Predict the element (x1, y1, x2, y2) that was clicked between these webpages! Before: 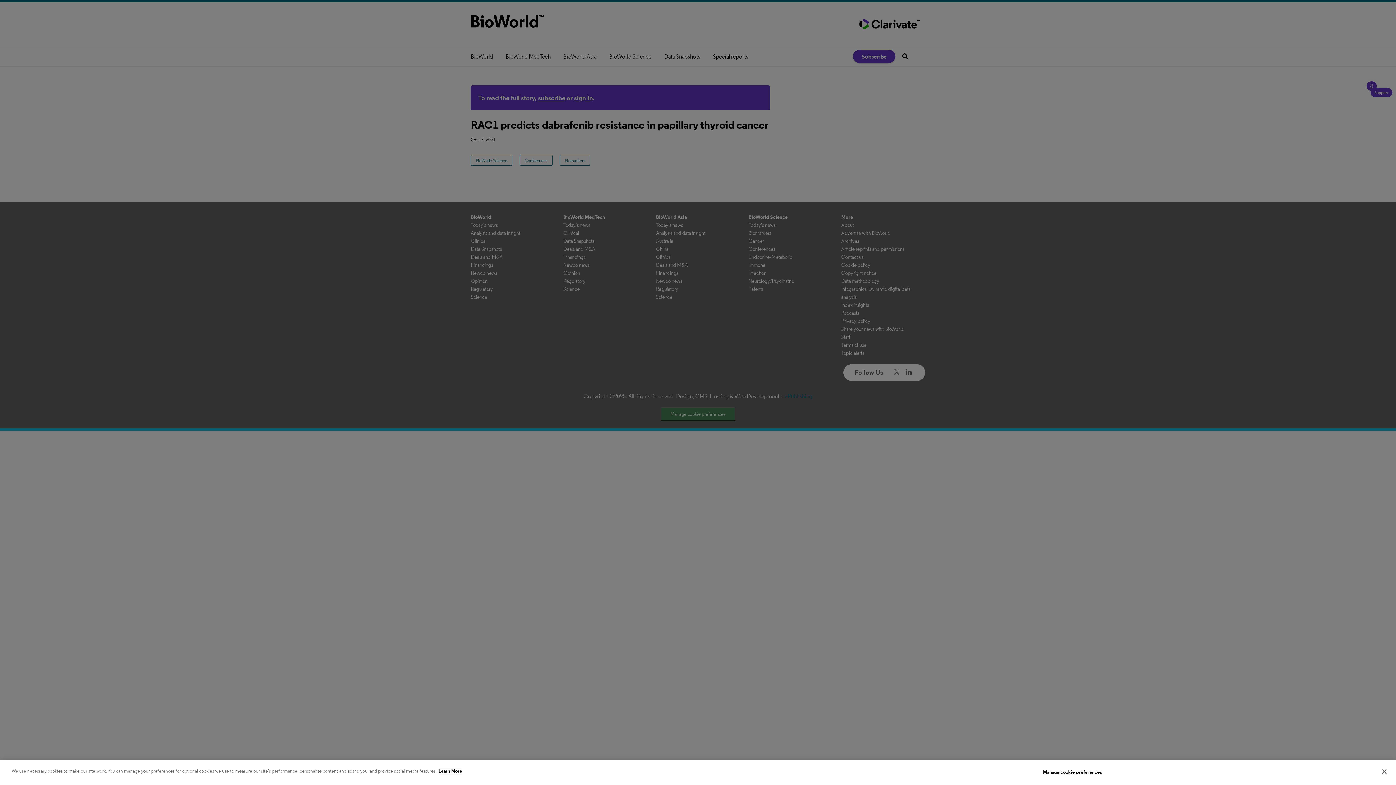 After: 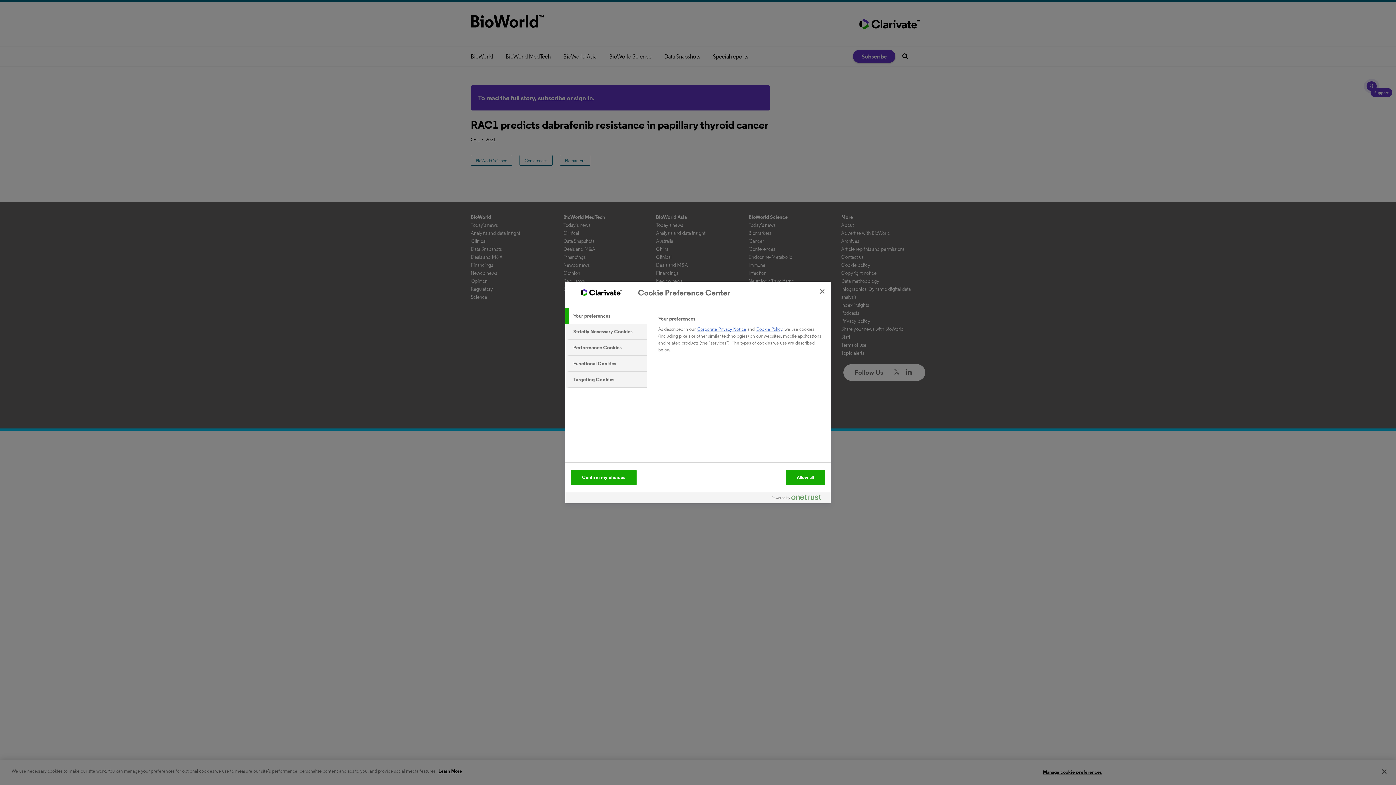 Action: bbox: (1043, 765, 1102, 779) label: Manage cookie preferences